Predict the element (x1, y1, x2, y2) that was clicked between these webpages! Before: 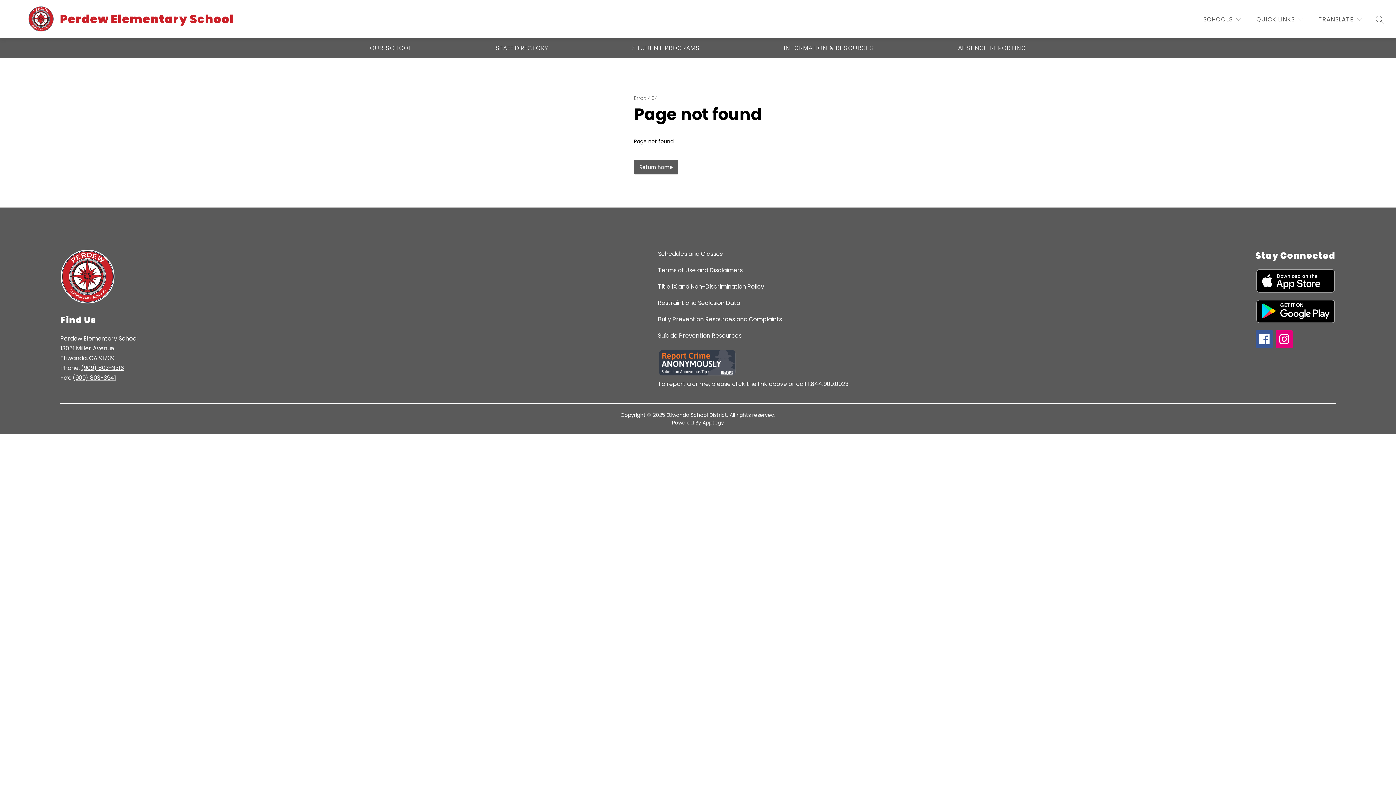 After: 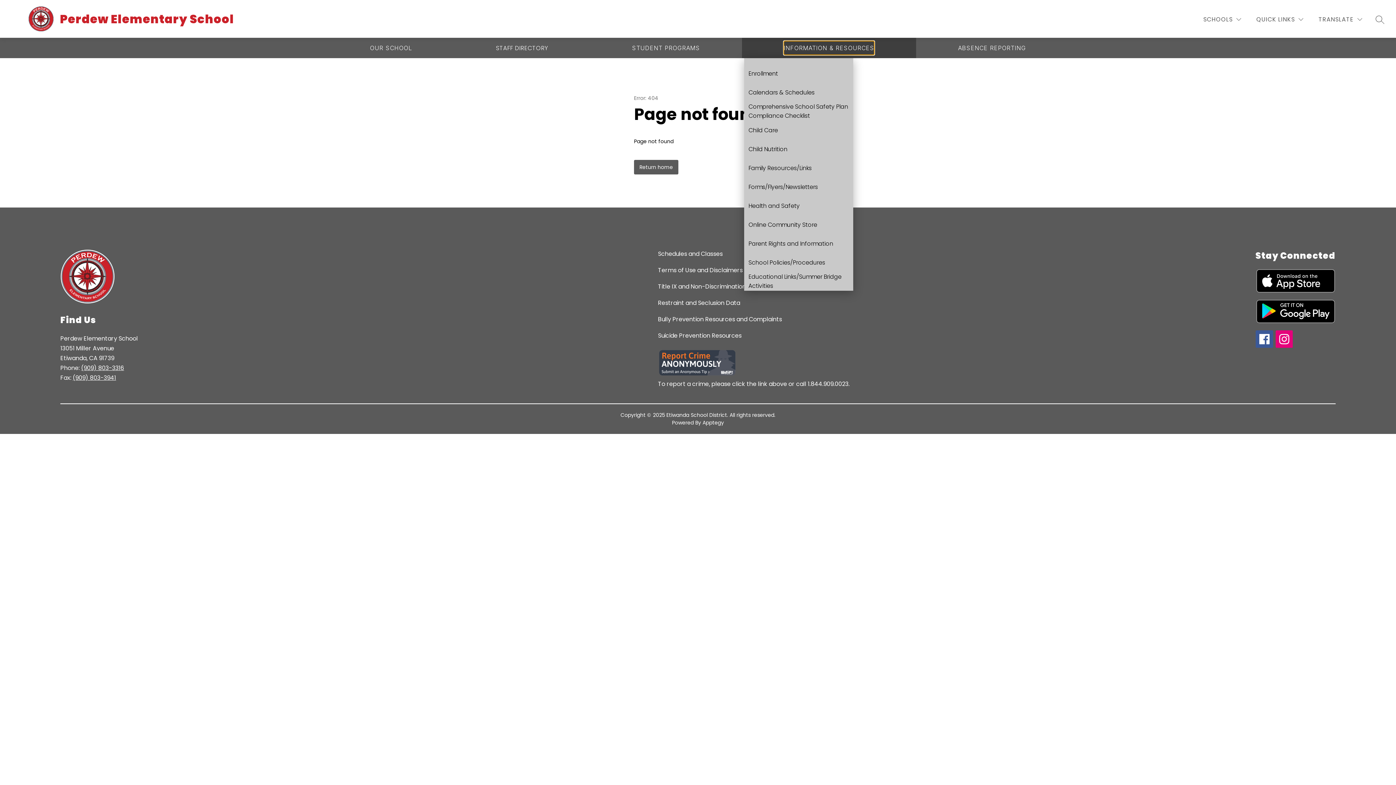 Action: label: Show submenu for Information & Resources bbox: (783, 41, 874, 54)